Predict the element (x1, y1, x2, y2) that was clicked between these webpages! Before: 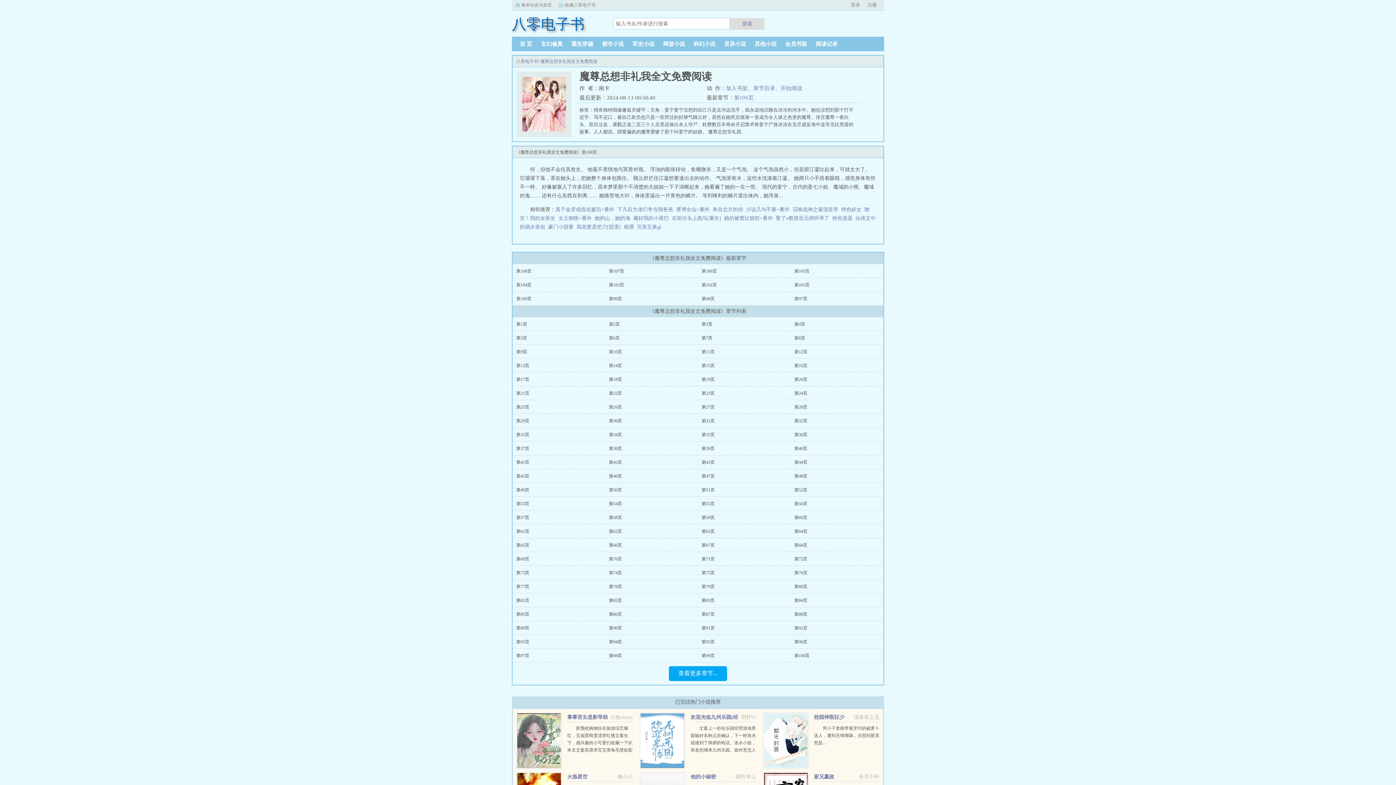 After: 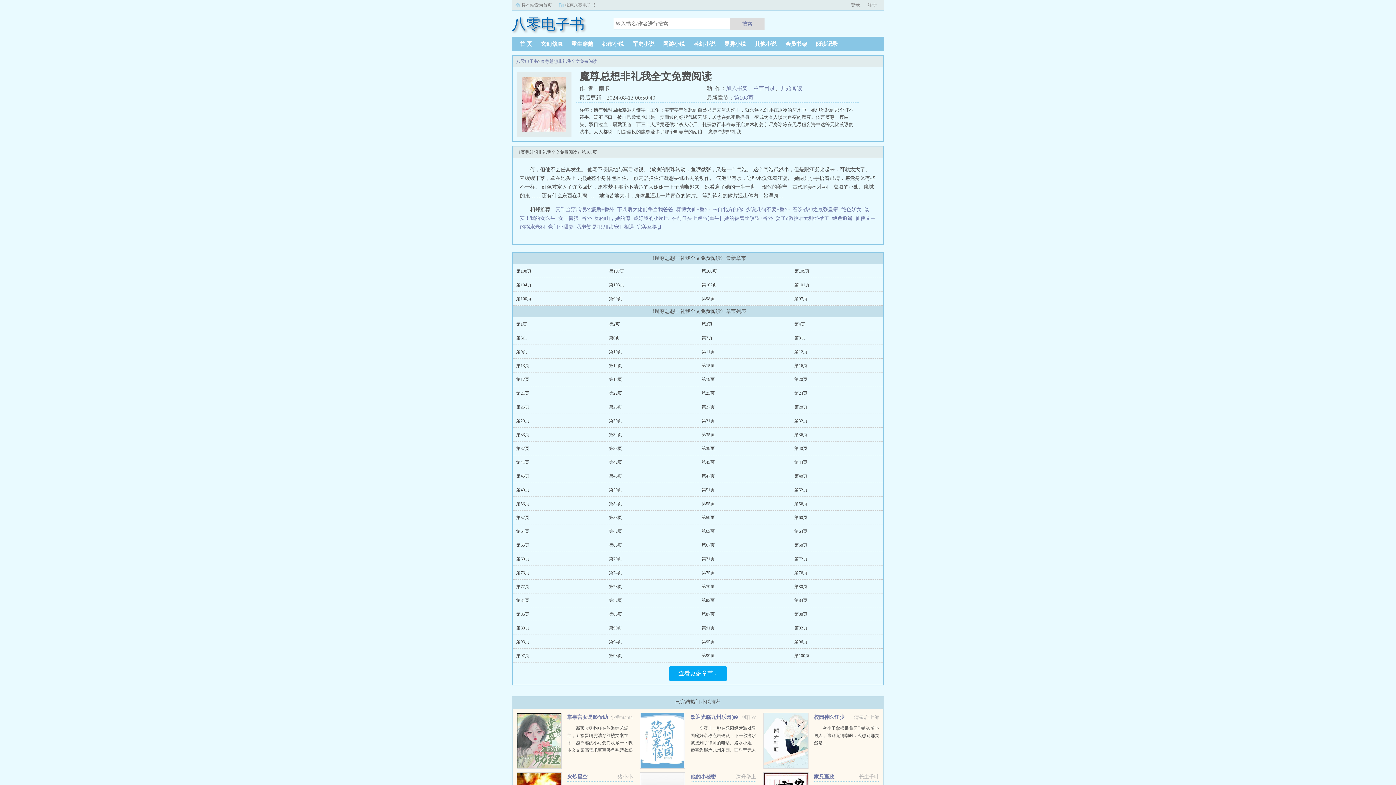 Action: bbox: (521, 2, 552, 7) label: 将本站设为首页